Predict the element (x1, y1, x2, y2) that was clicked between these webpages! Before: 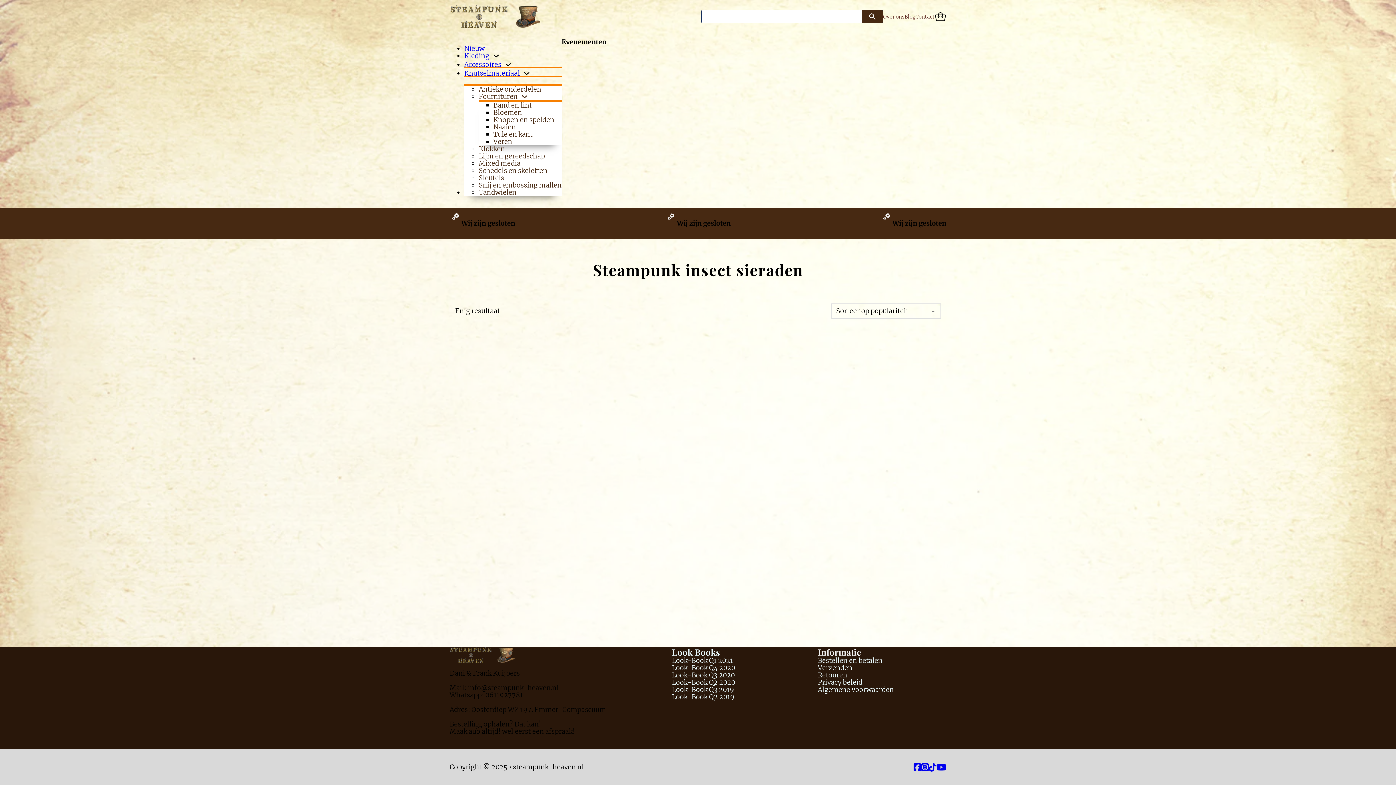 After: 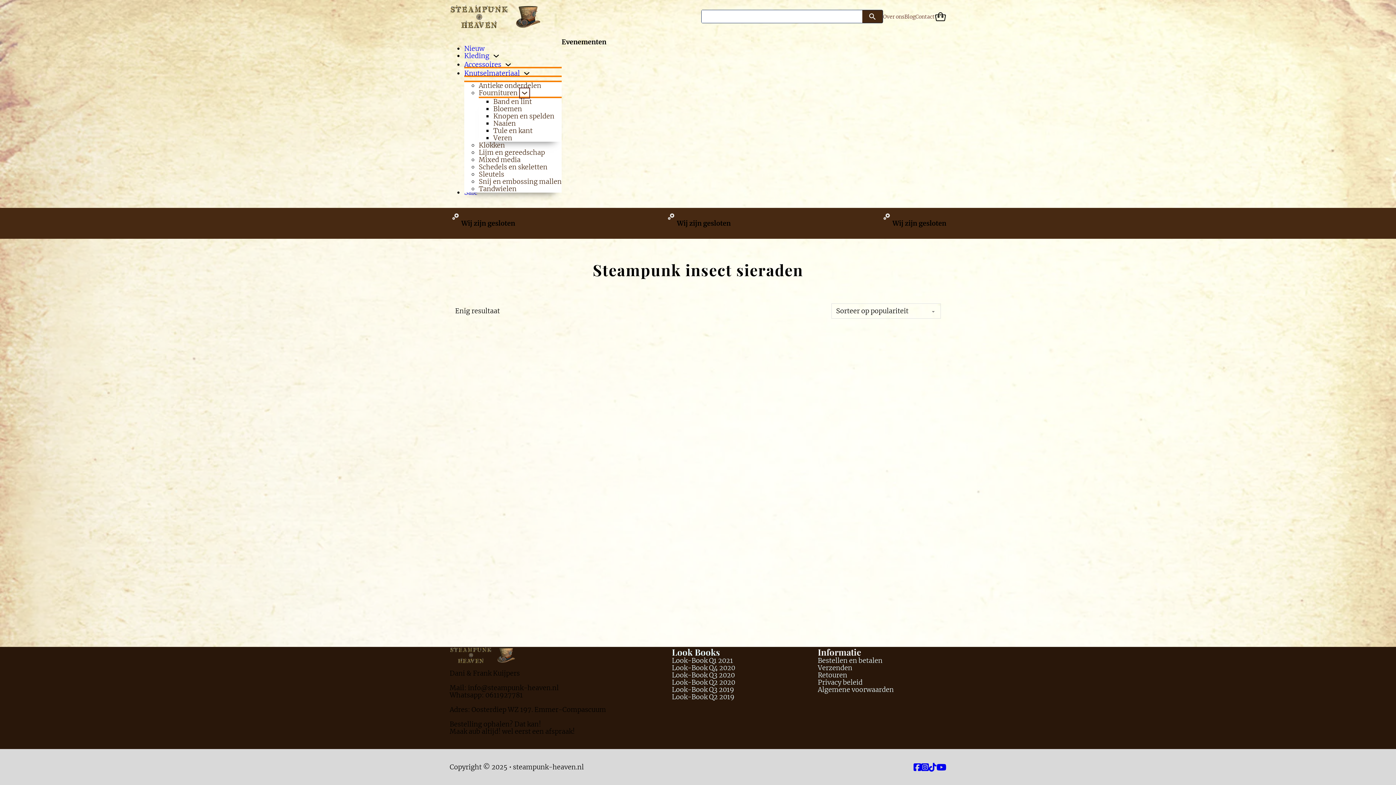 Action: bbox: (521, 93, 528, 100) label: Fournituren Submenu